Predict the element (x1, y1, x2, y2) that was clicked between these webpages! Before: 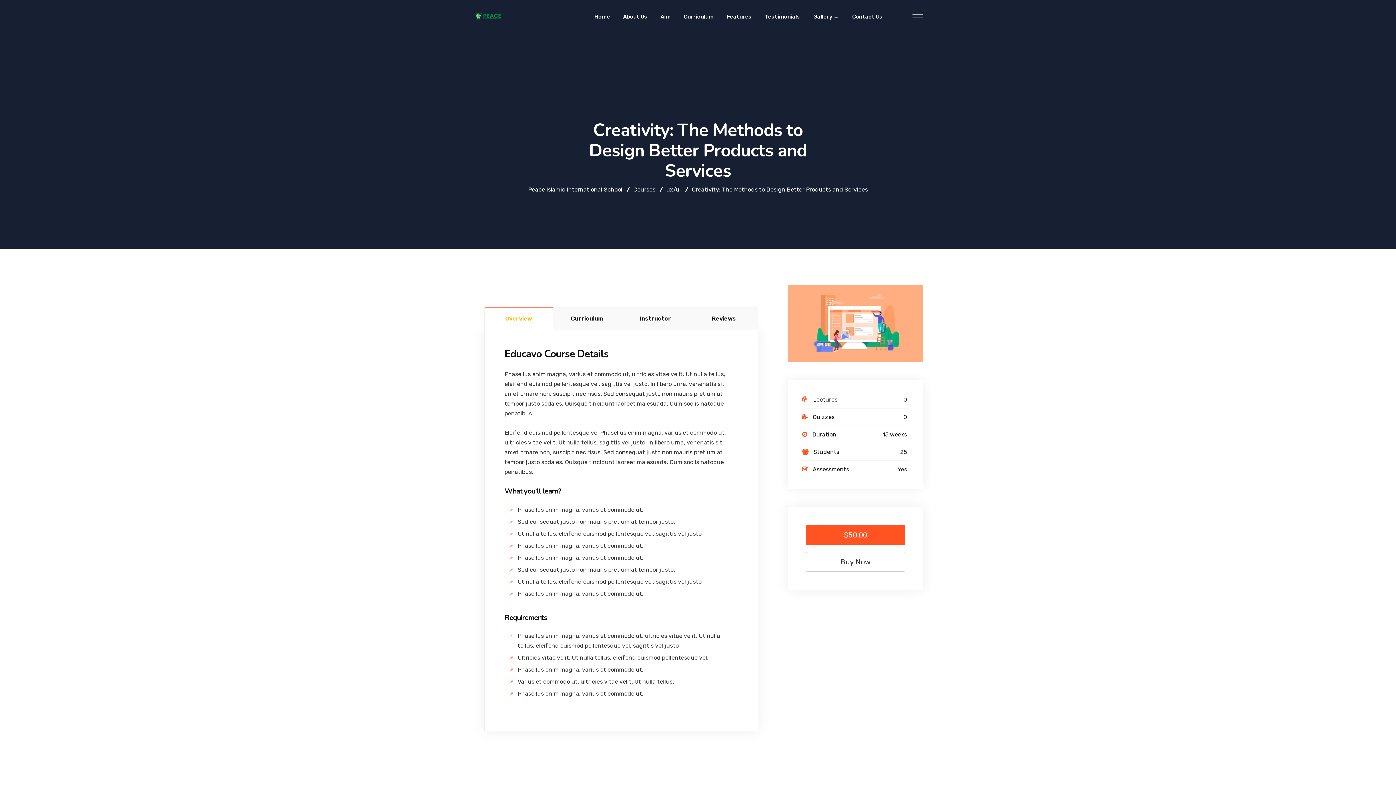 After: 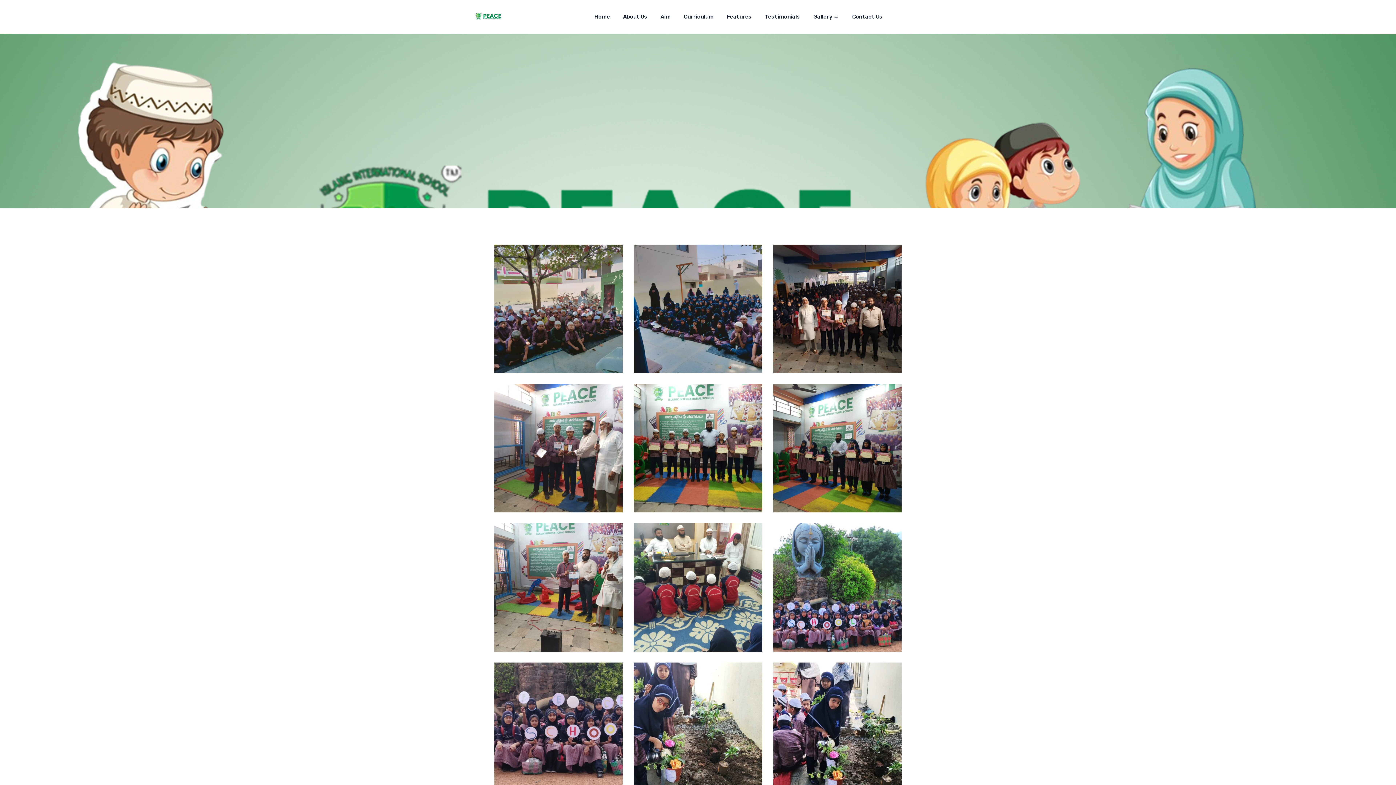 Action: label: Gallery bbox: (813, 12, 838, 21)